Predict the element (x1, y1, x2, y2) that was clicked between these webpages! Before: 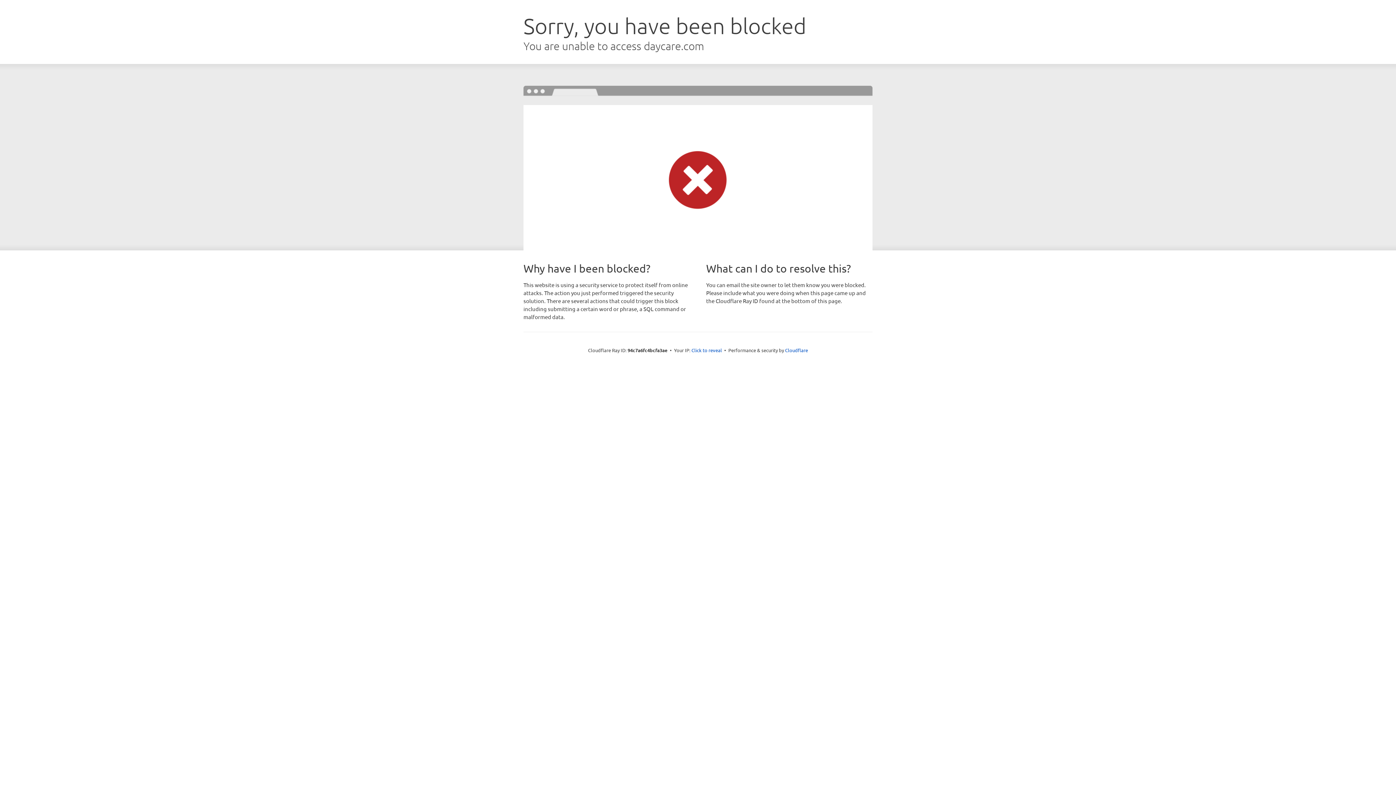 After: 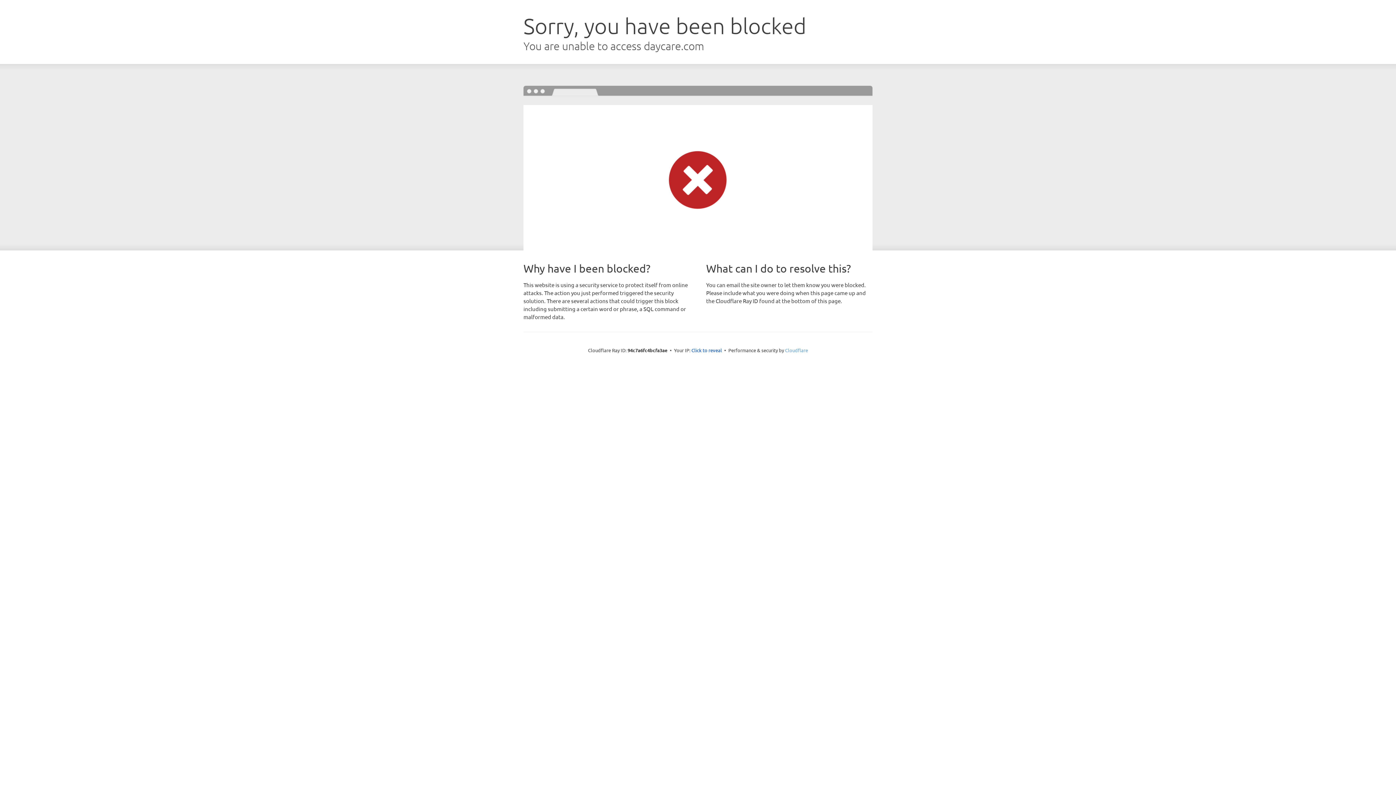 Action: bbox: (785, 347, 808, 353) label: Cloudflare